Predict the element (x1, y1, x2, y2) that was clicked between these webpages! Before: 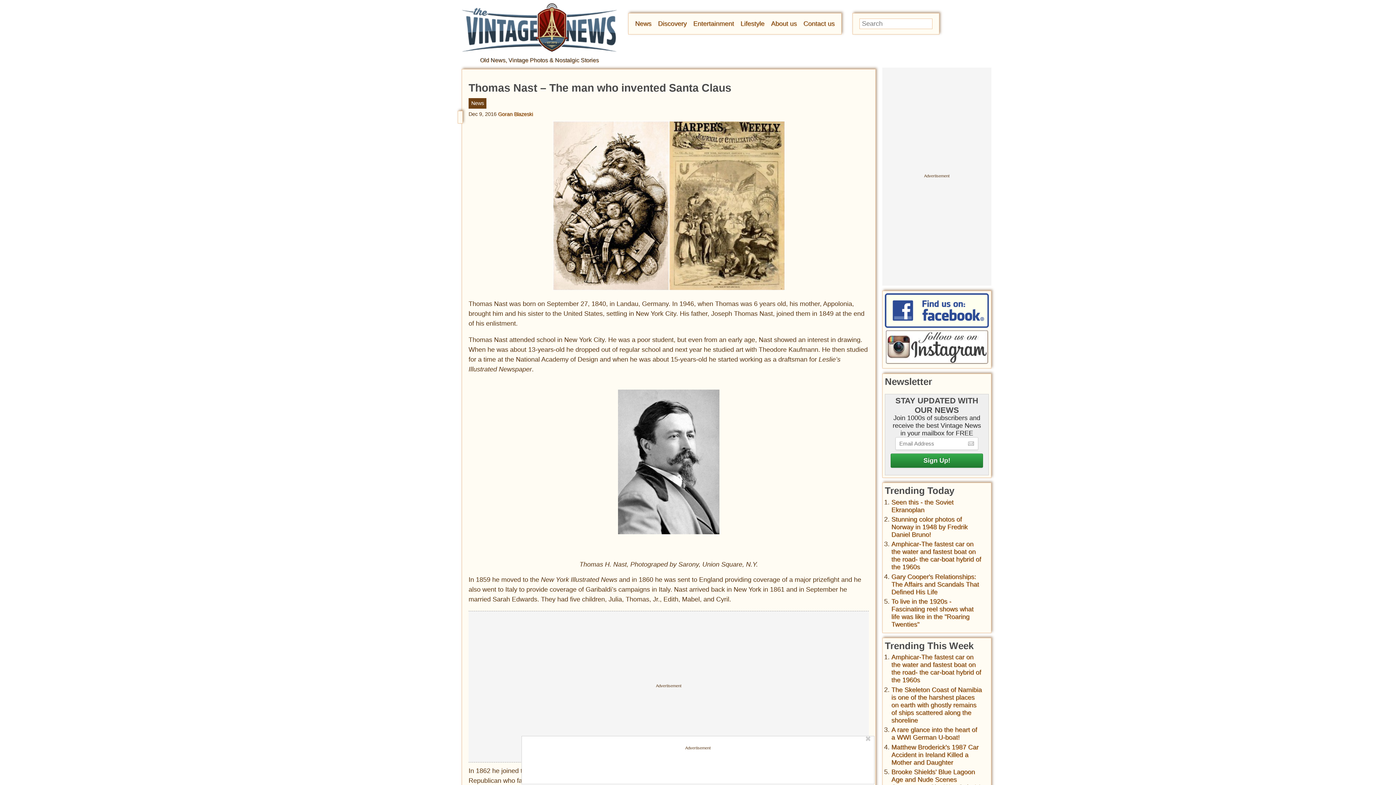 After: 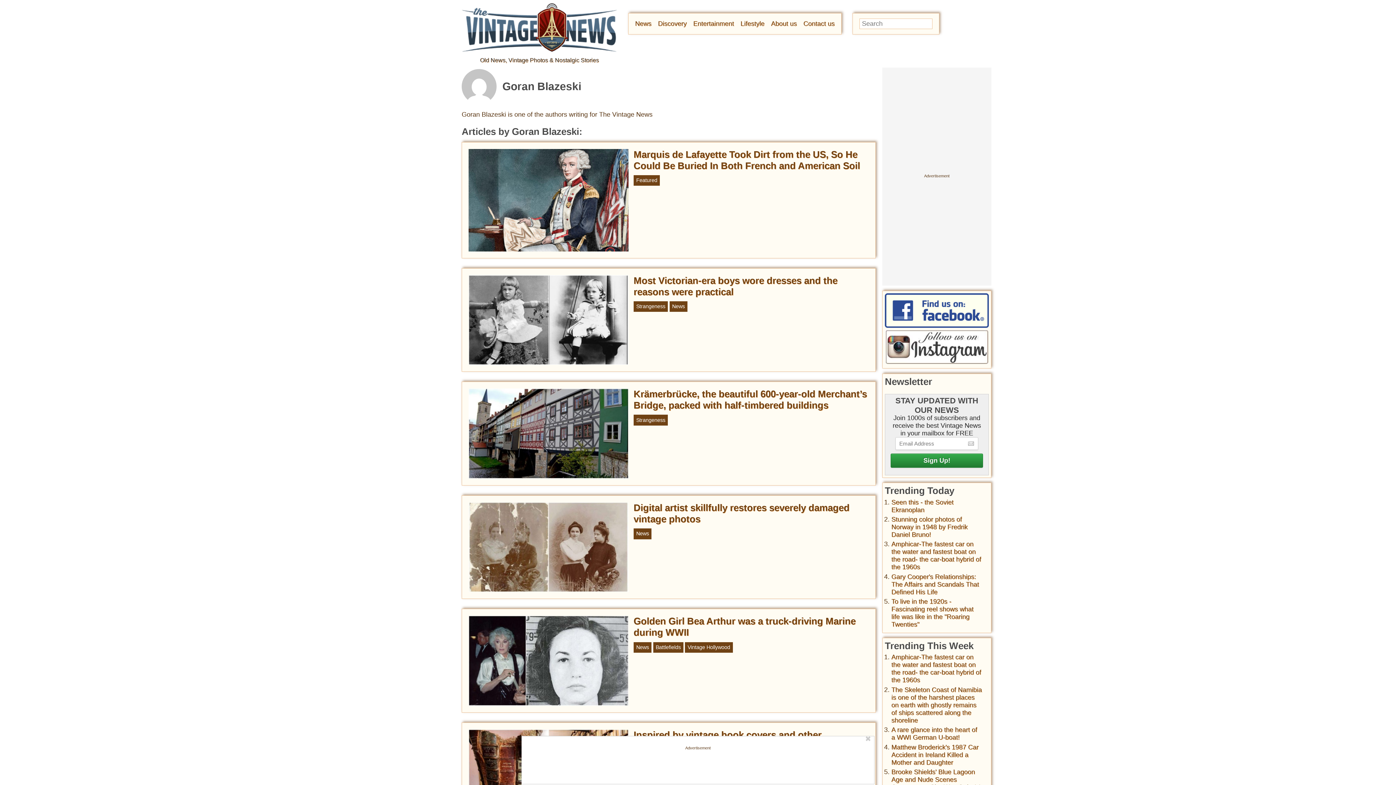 Action: bbox: (498, 111, 533, 116) label: Goran Blazeski